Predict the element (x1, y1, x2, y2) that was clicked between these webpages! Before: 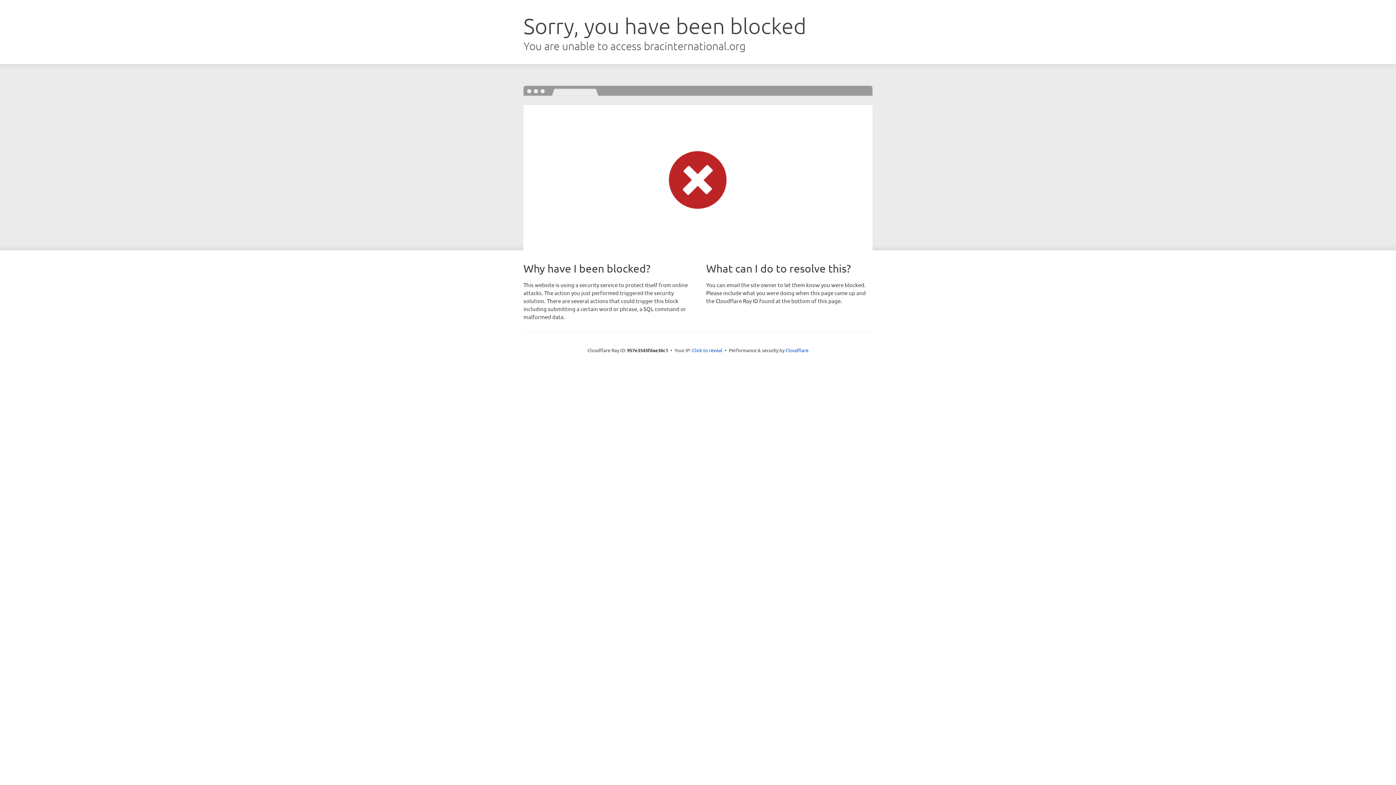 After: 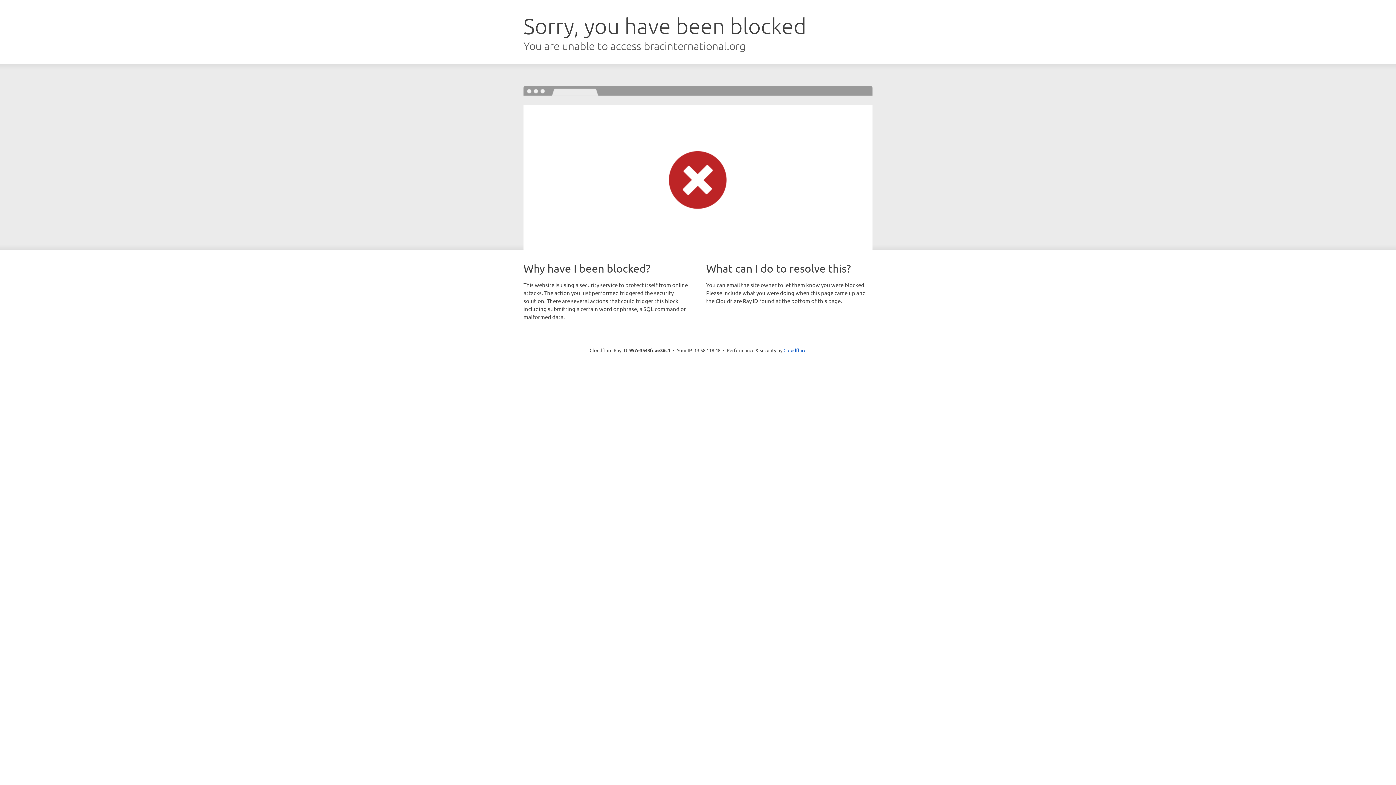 Action: bbox: (692, 346, 722, 353) label: Click to reveal